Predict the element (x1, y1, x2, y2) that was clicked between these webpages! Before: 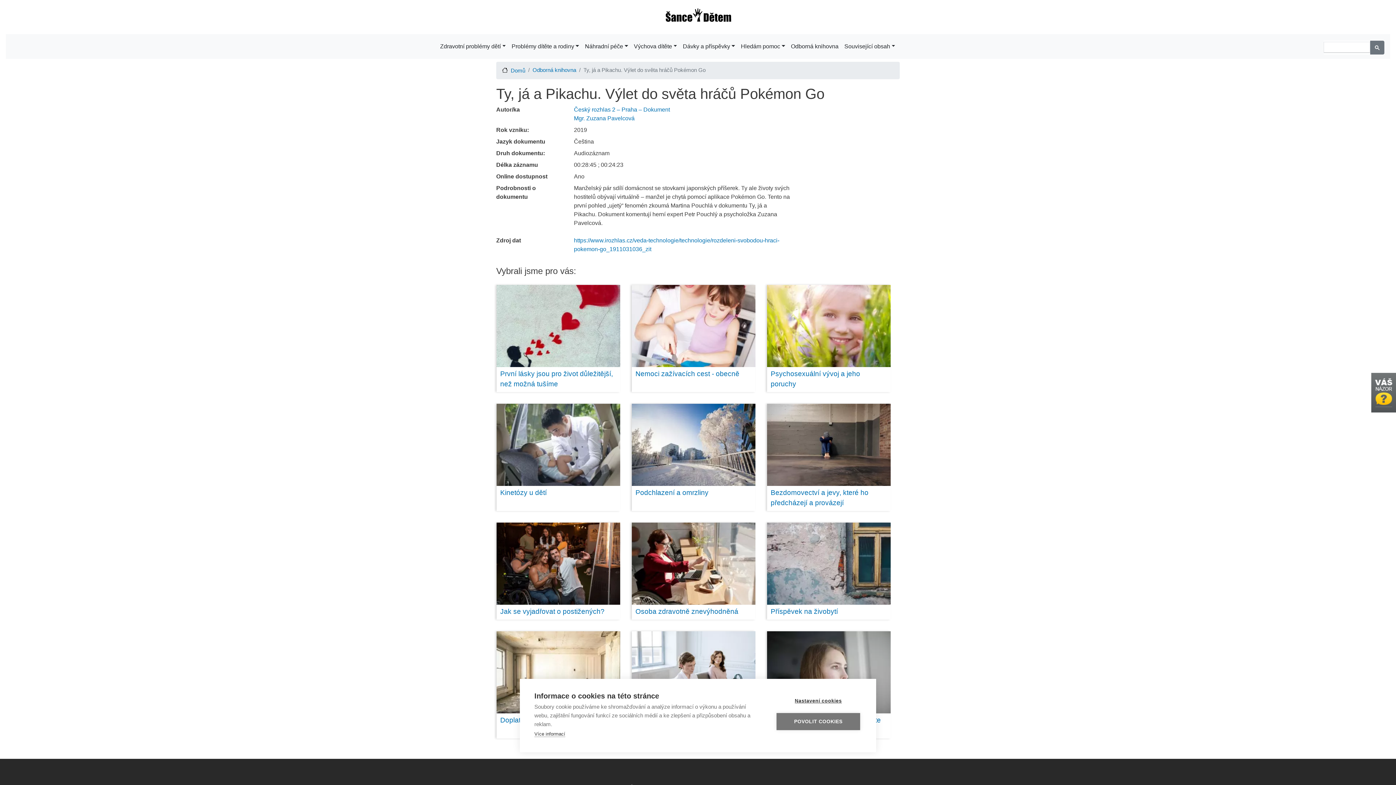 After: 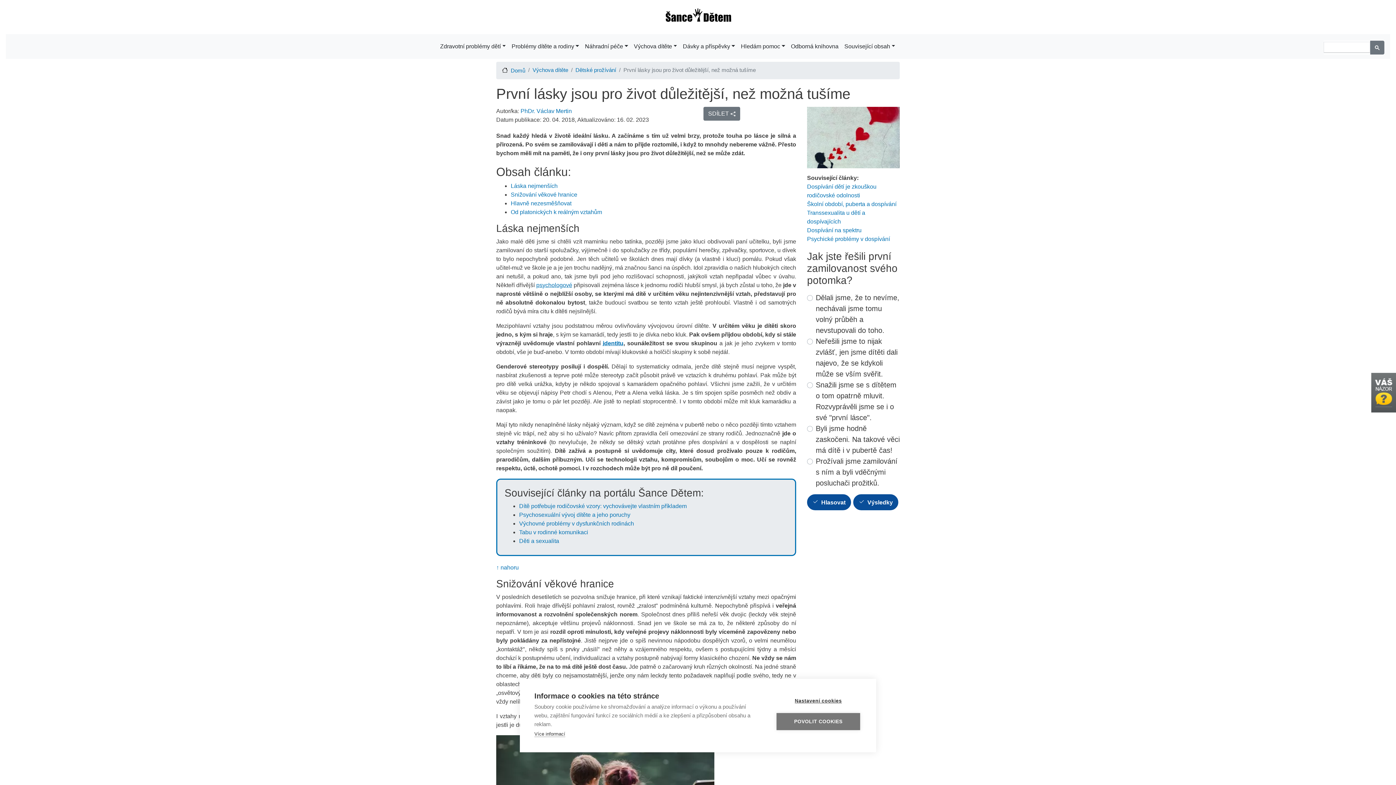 Action: bbox: (496, 322, 620, 328)